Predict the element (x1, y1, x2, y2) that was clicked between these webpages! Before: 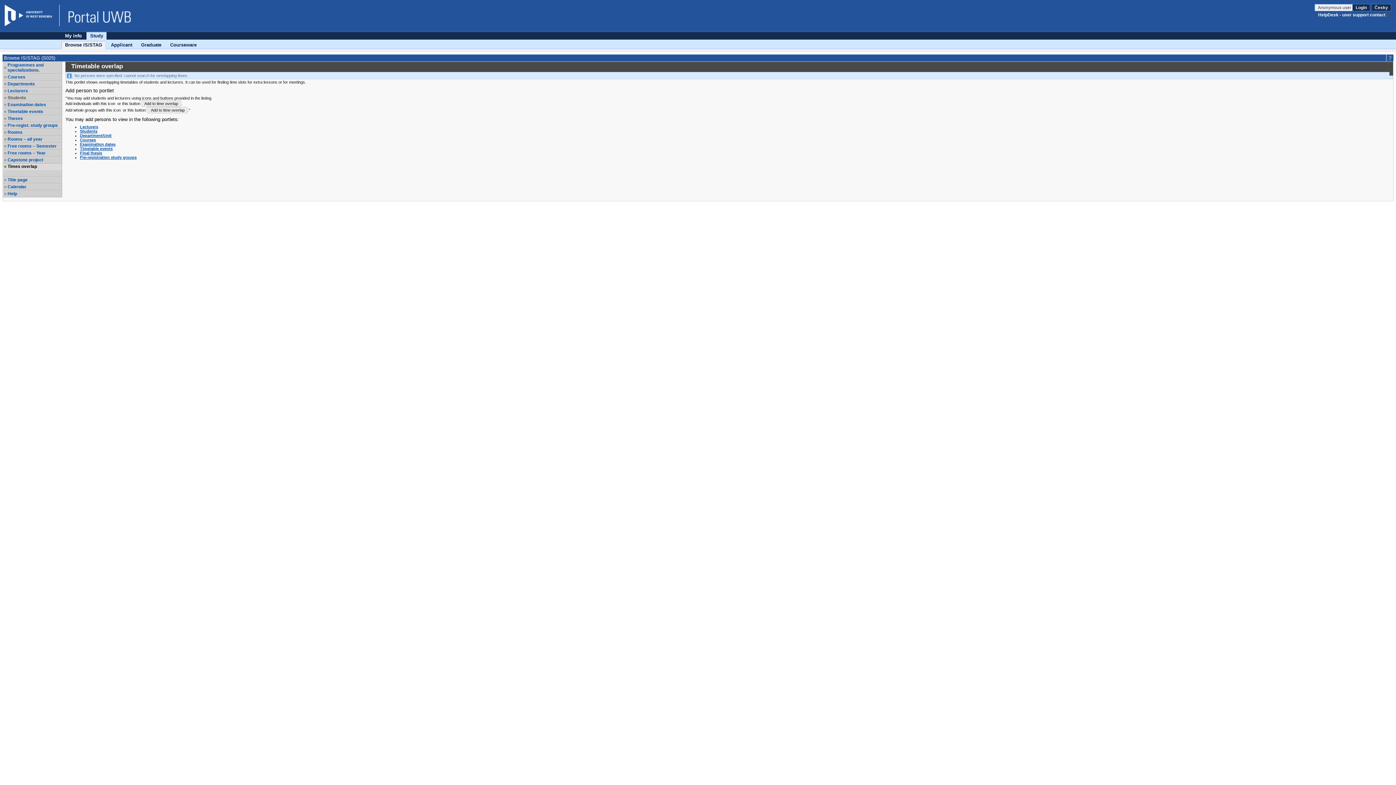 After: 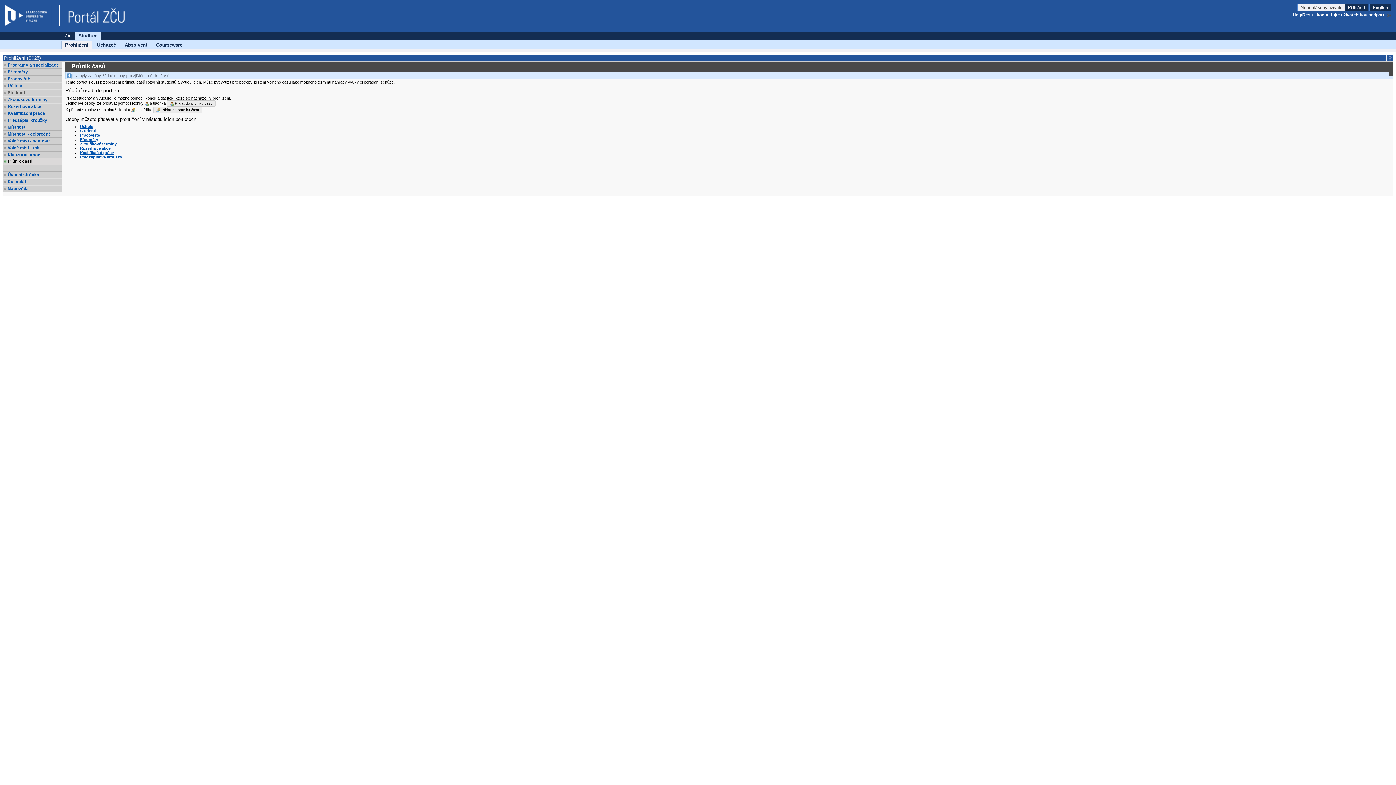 Action: bbox: (1371, 4, 1391, 11) label: Česky